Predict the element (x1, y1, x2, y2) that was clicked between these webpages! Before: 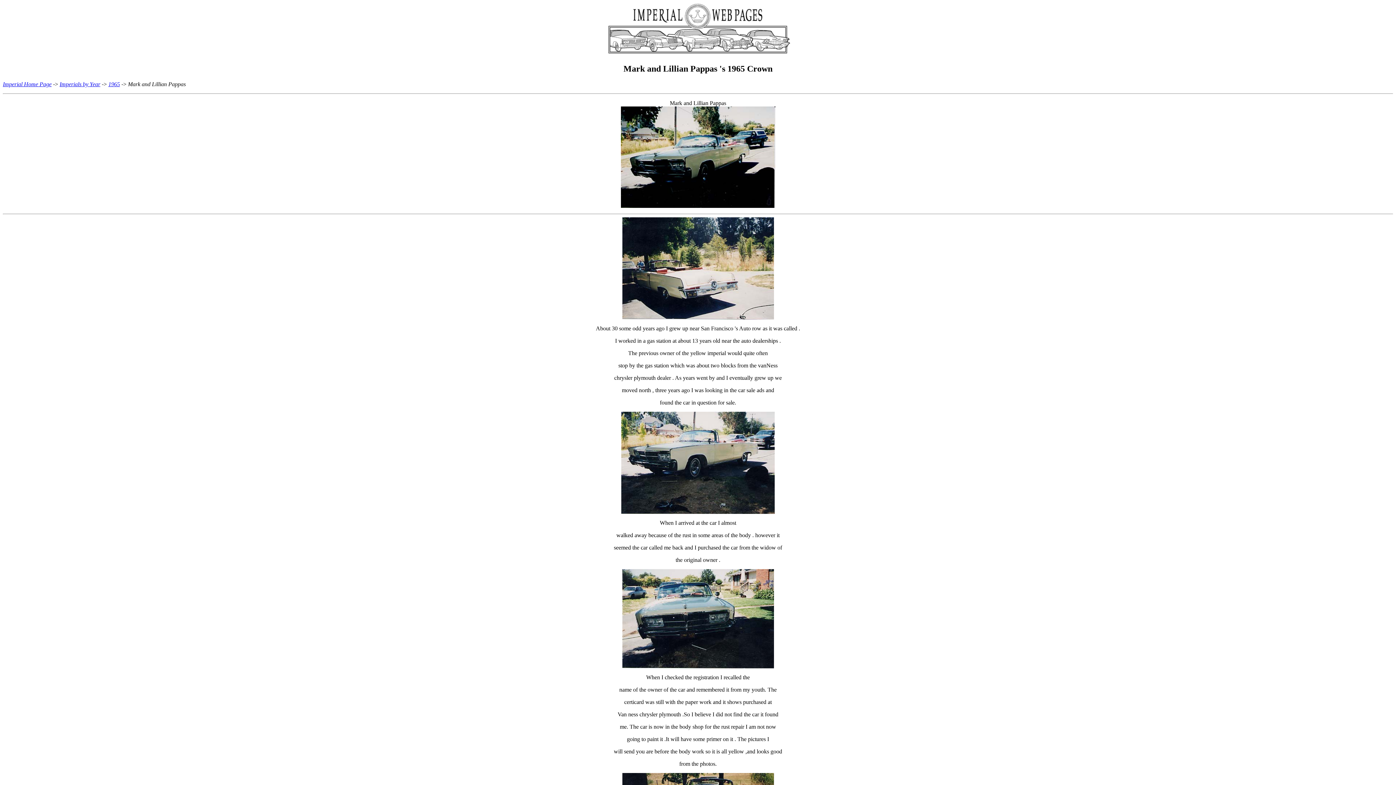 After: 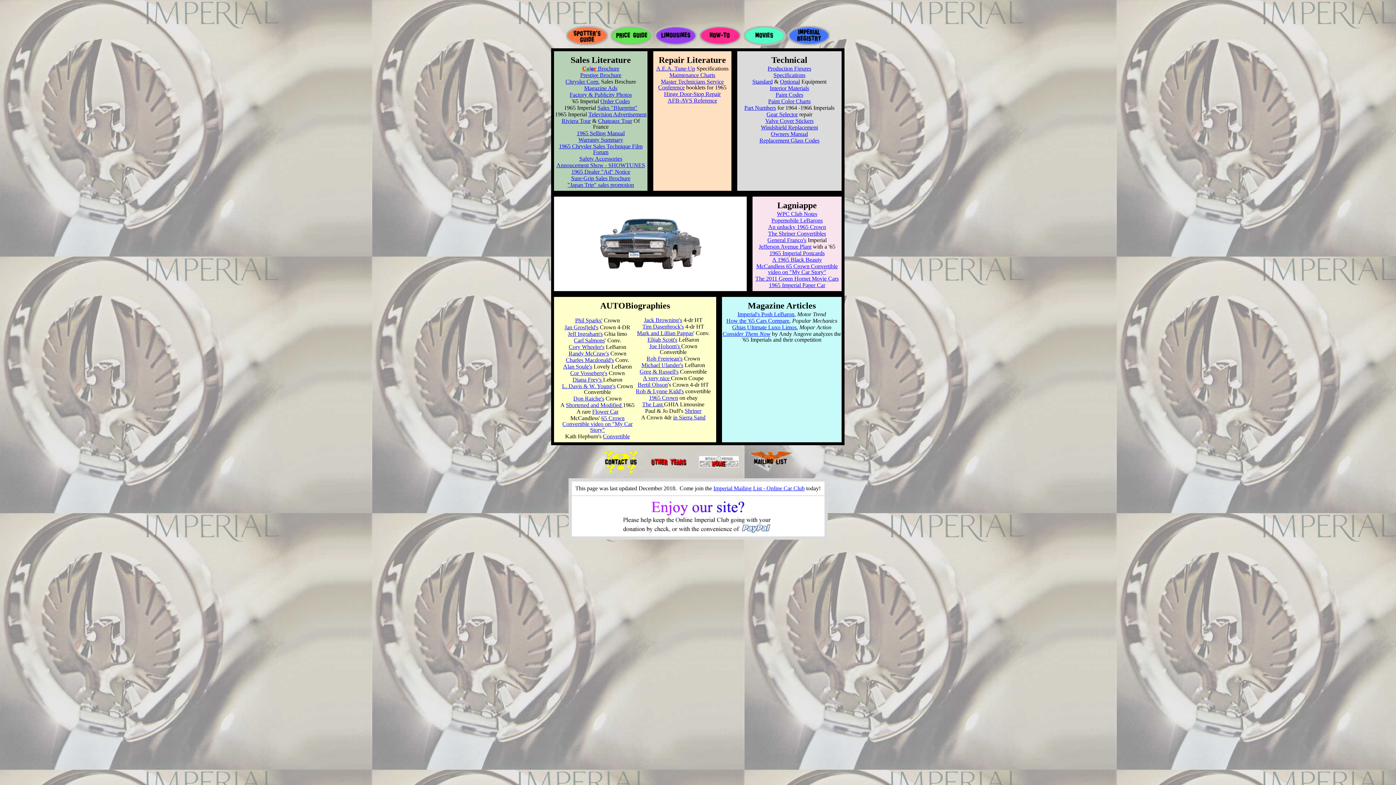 Action: label: 1965 bbox: (108, 81, 120, 87)